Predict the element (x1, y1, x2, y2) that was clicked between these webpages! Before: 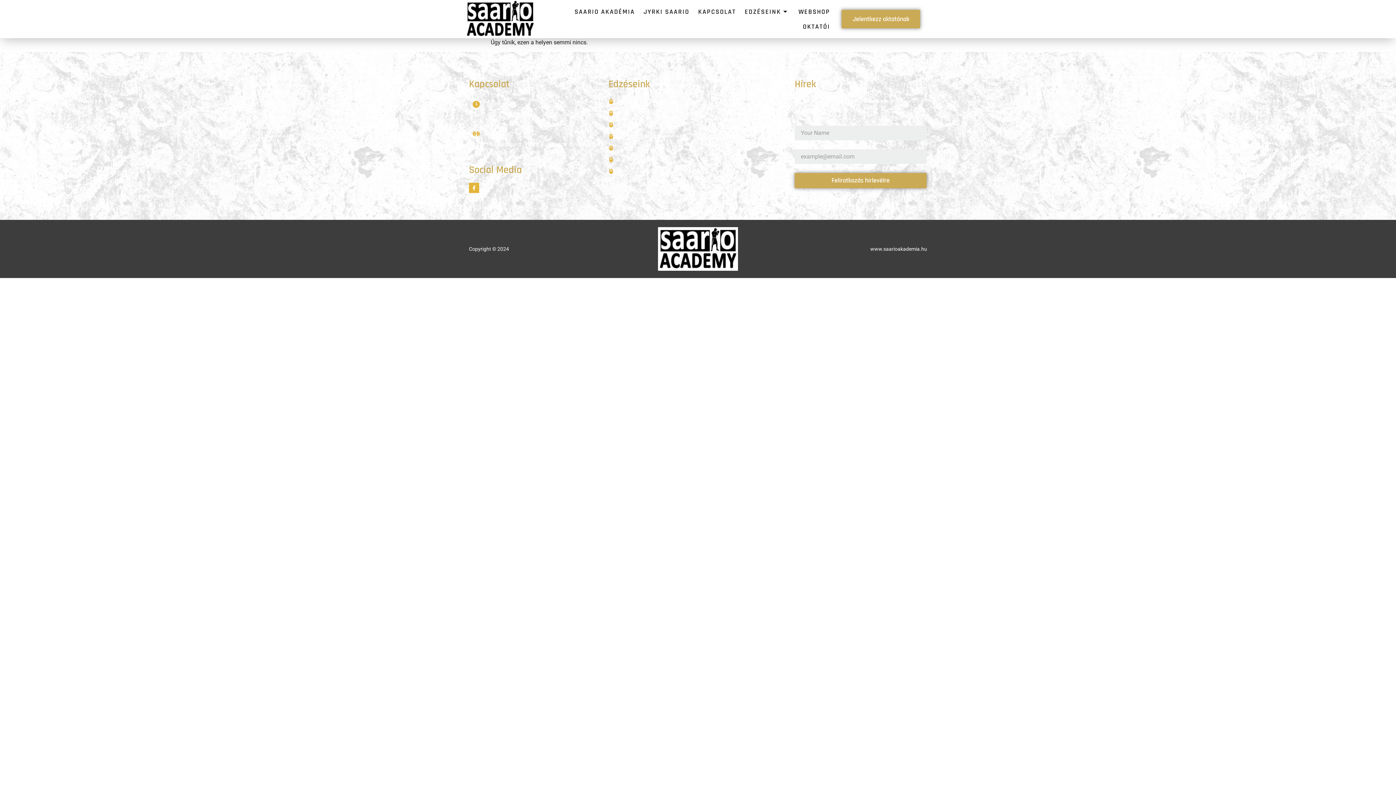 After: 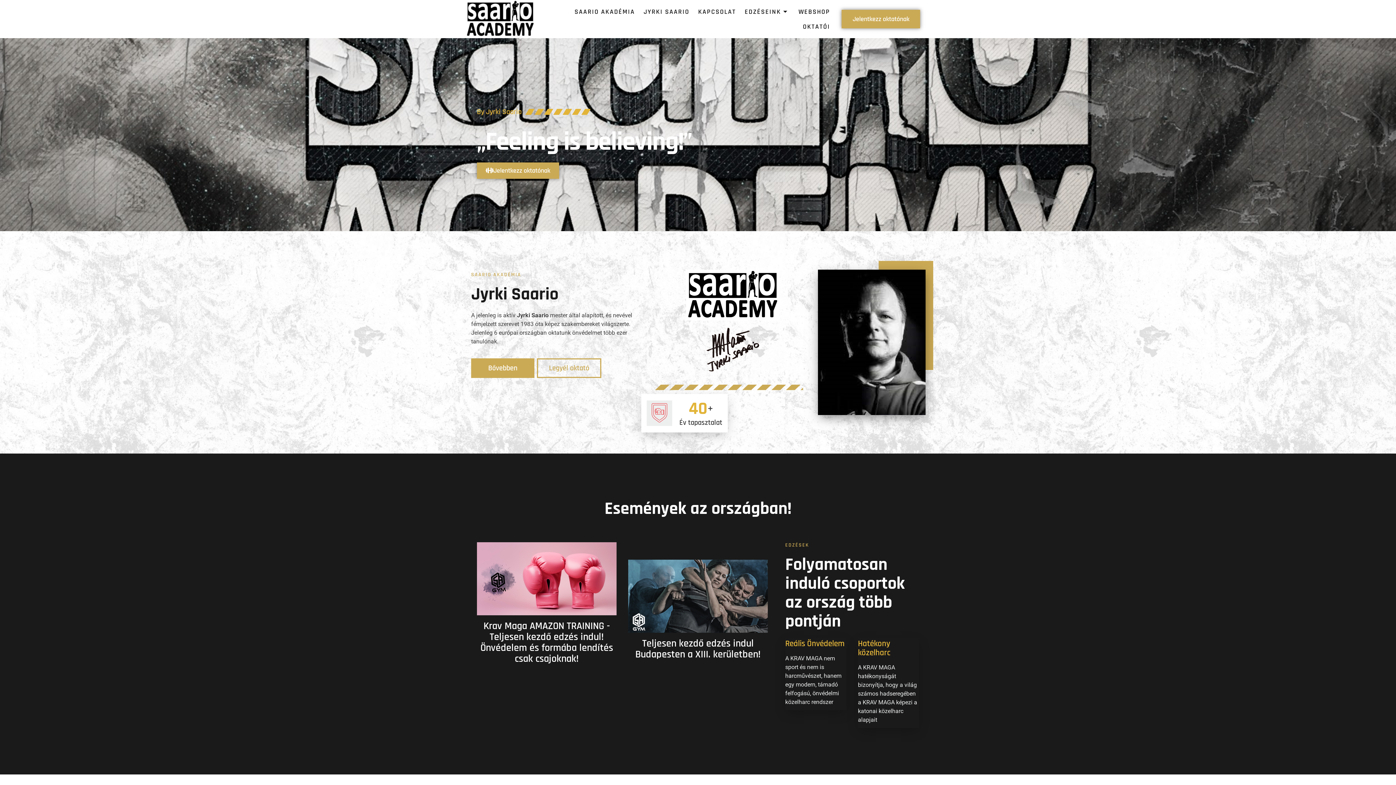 Action: bbox: (465, 0, 535, 38)